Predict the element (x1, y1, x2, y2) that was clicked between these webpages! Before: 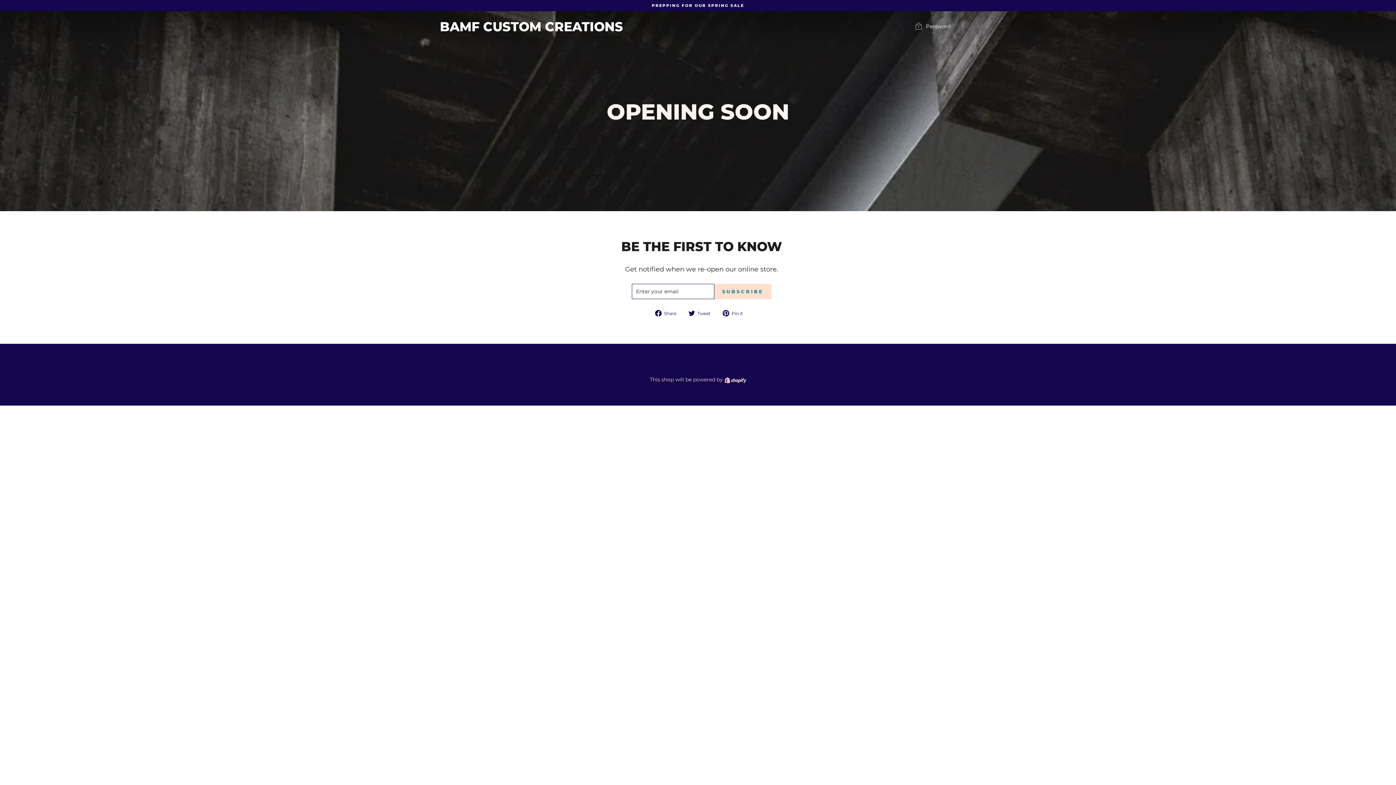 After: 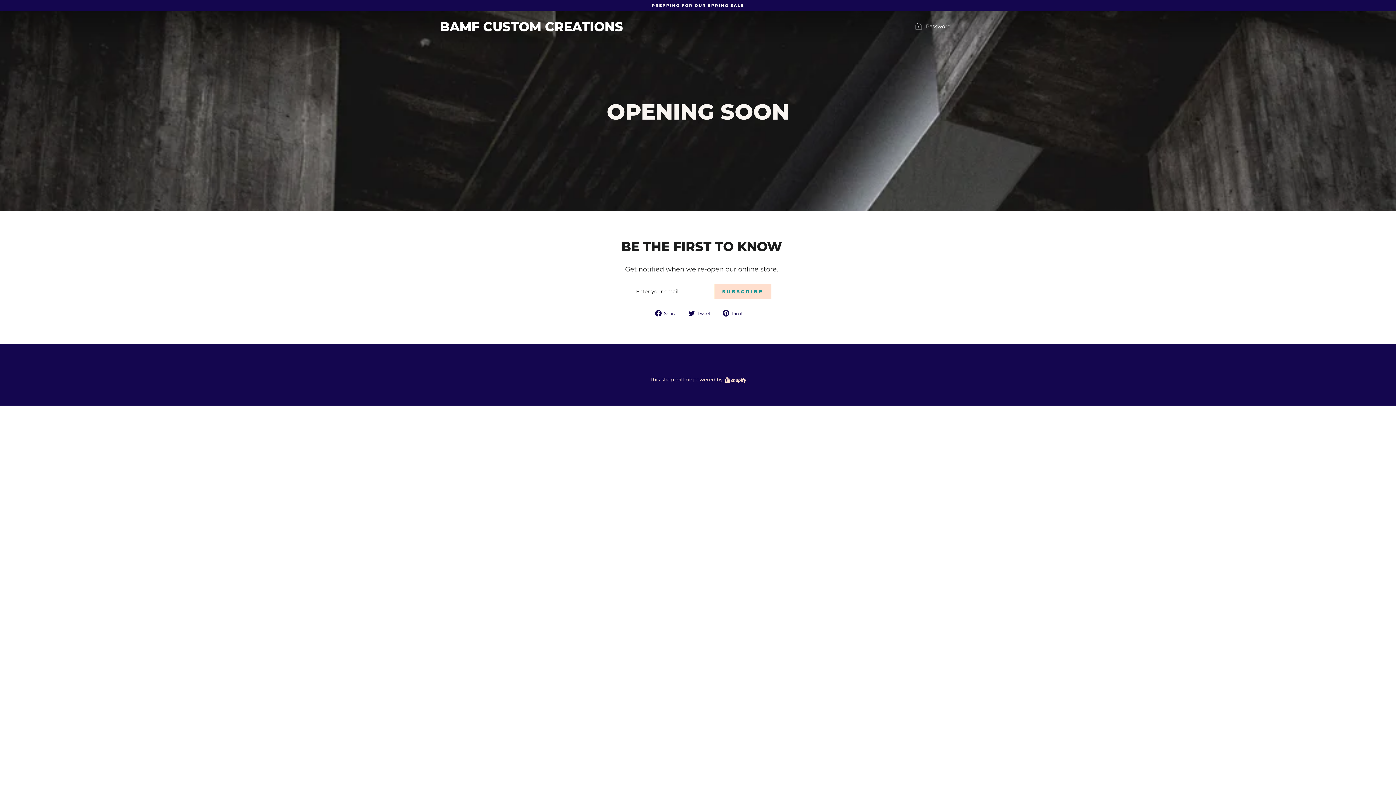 Action: label:  Pin it
Pin on Pinterest bbox: (722, 310, 748, 316)